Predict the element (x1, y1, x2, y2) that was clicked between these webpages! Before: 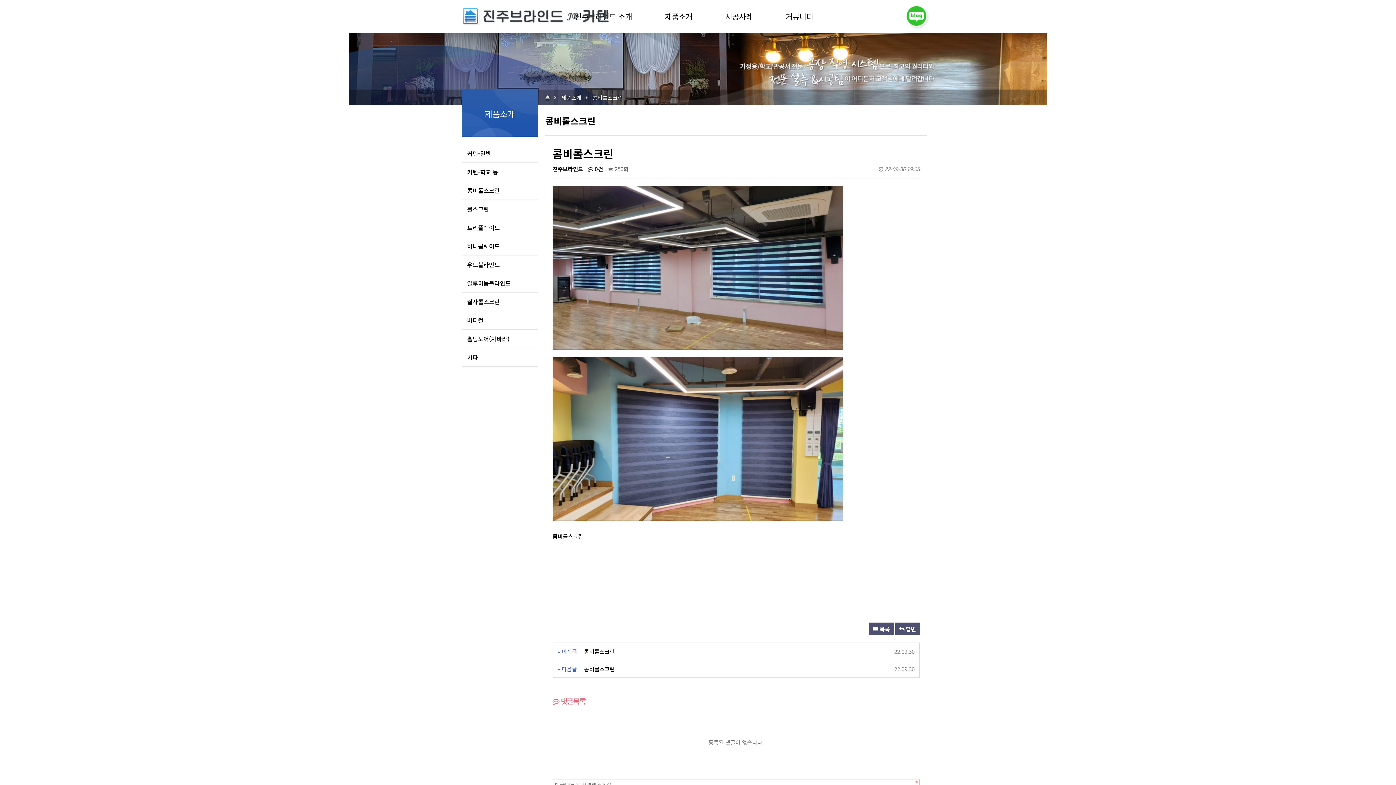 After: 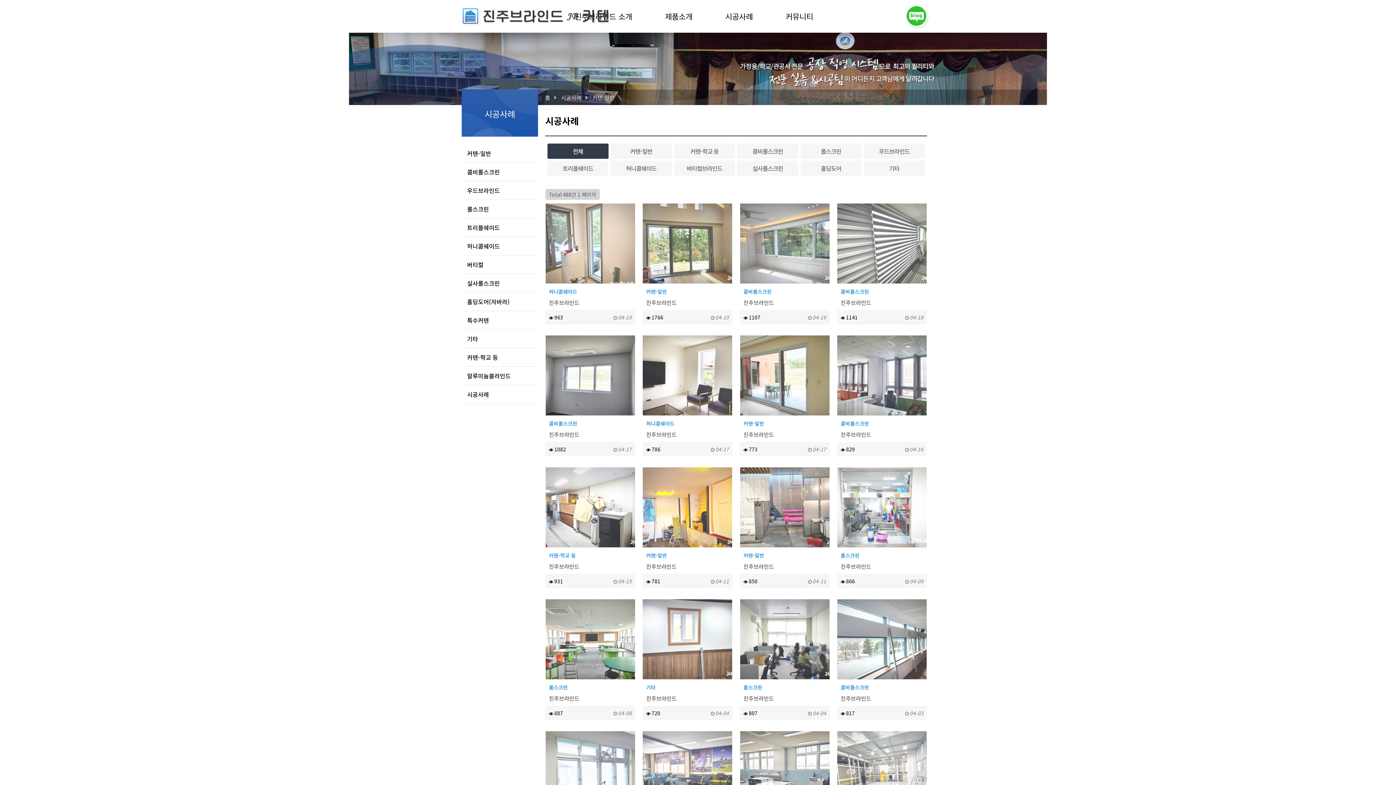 Action: label: 시공사례 bbox: (725, 11, 753, 21)